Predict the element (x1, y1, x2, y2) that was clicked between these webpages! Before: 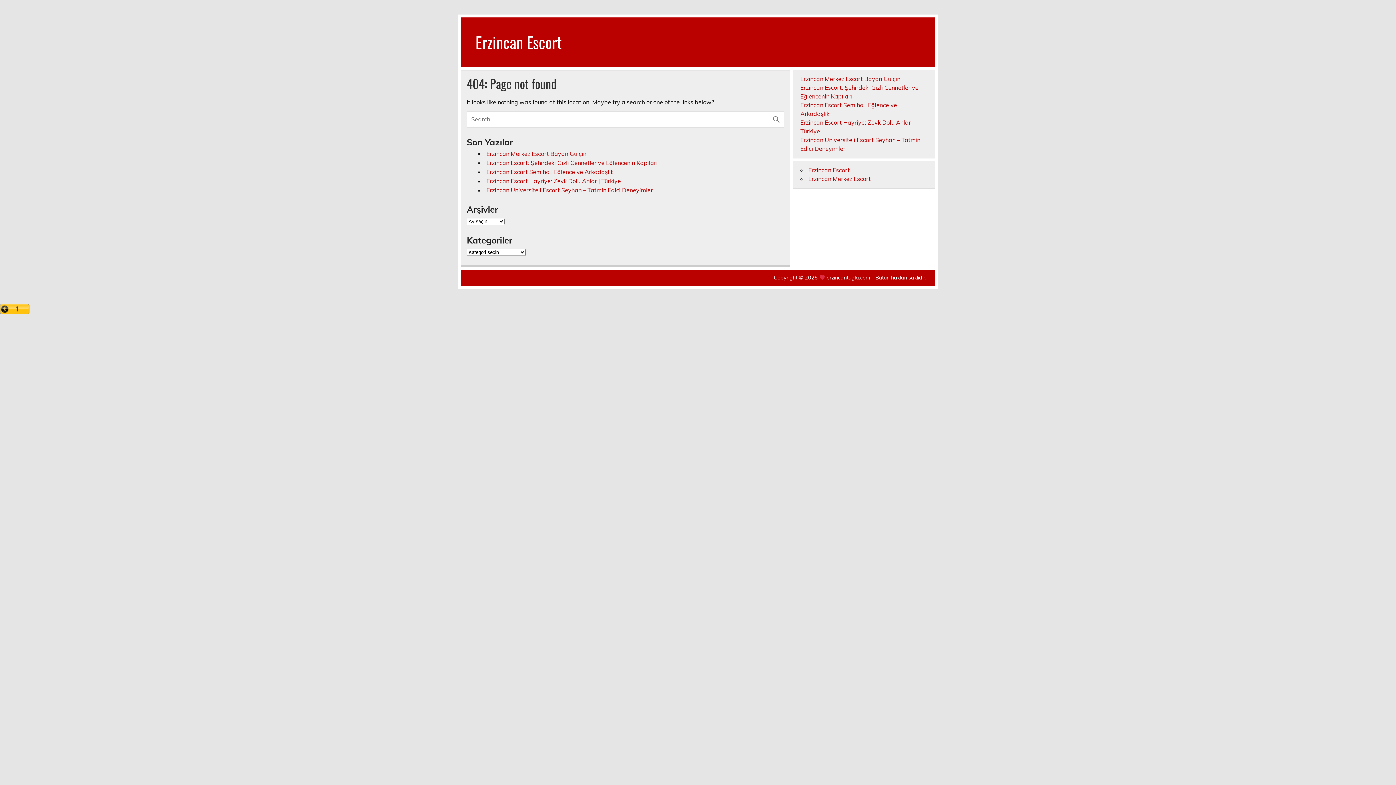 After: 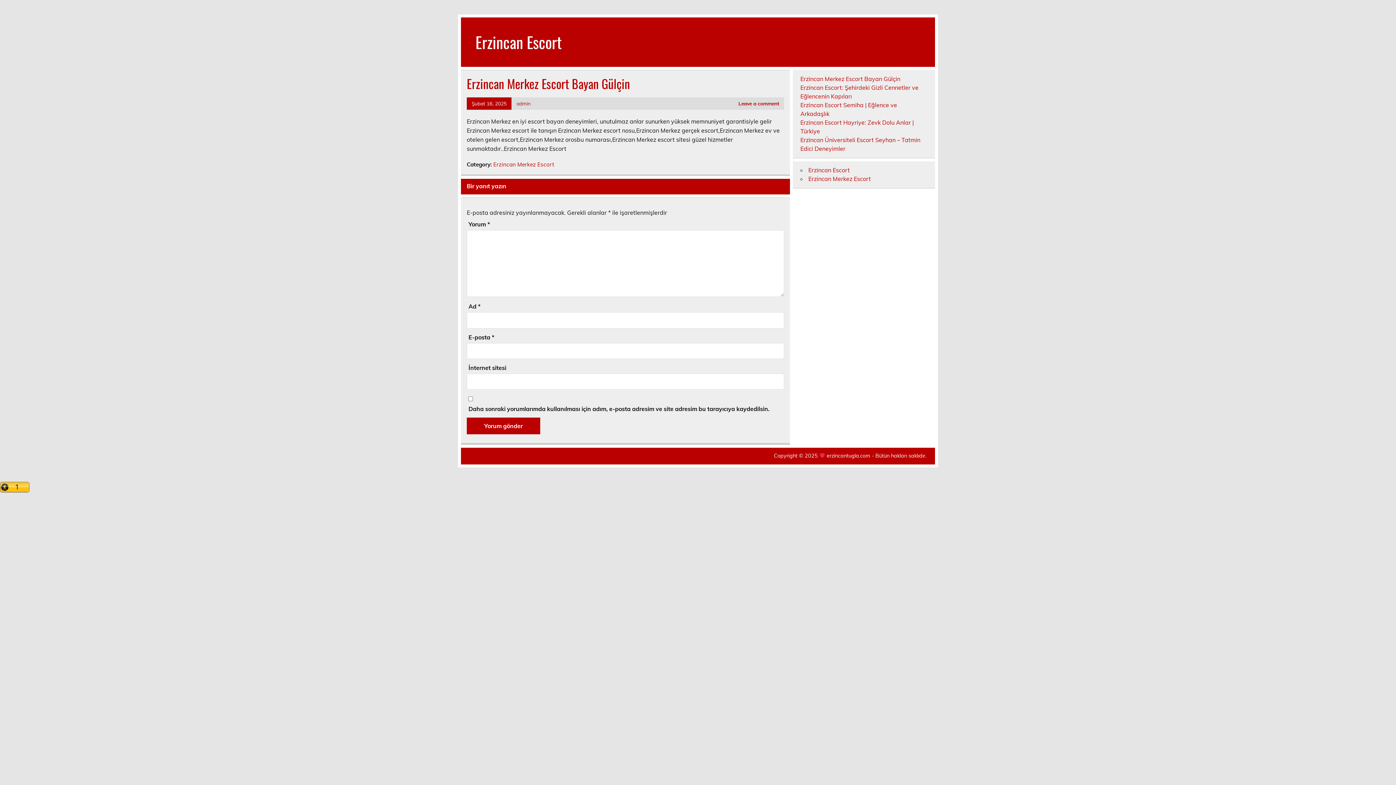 Action: bbox: (800, 75, 900, 82) label: Erzincan Merkez Escort Bayan Gülçin